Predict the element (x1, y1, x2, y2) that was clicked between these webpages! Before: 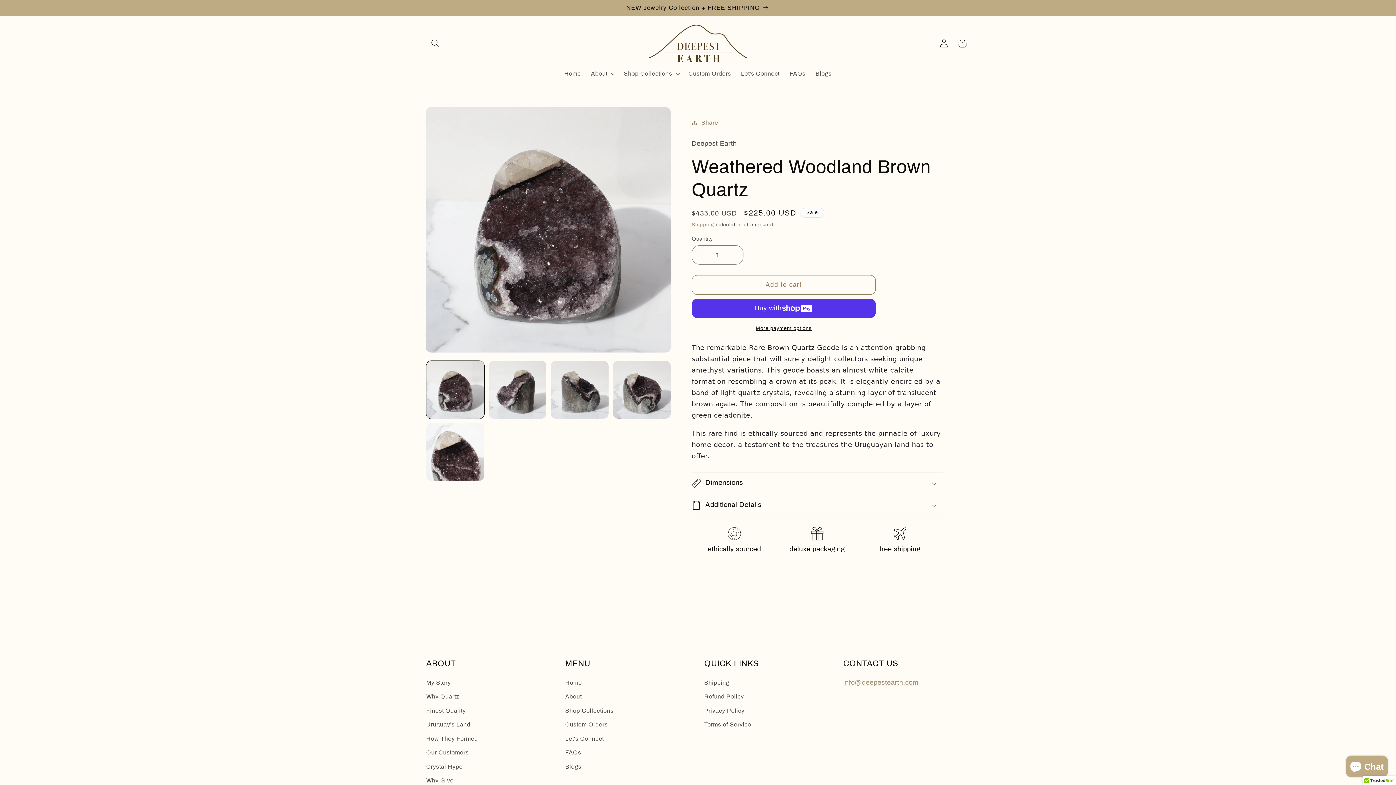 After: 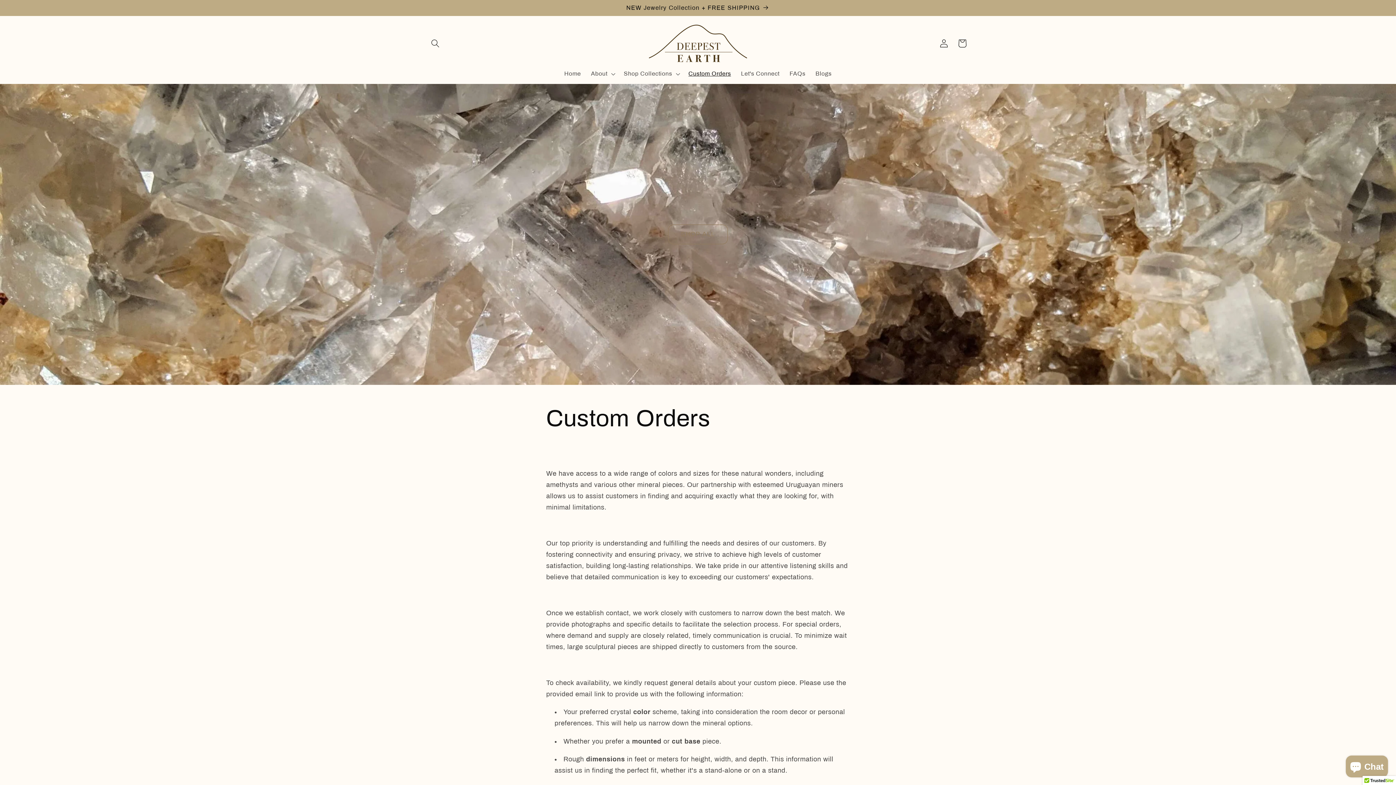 Action: label: Custom Orders bbox: (565, 717, 607, 731)